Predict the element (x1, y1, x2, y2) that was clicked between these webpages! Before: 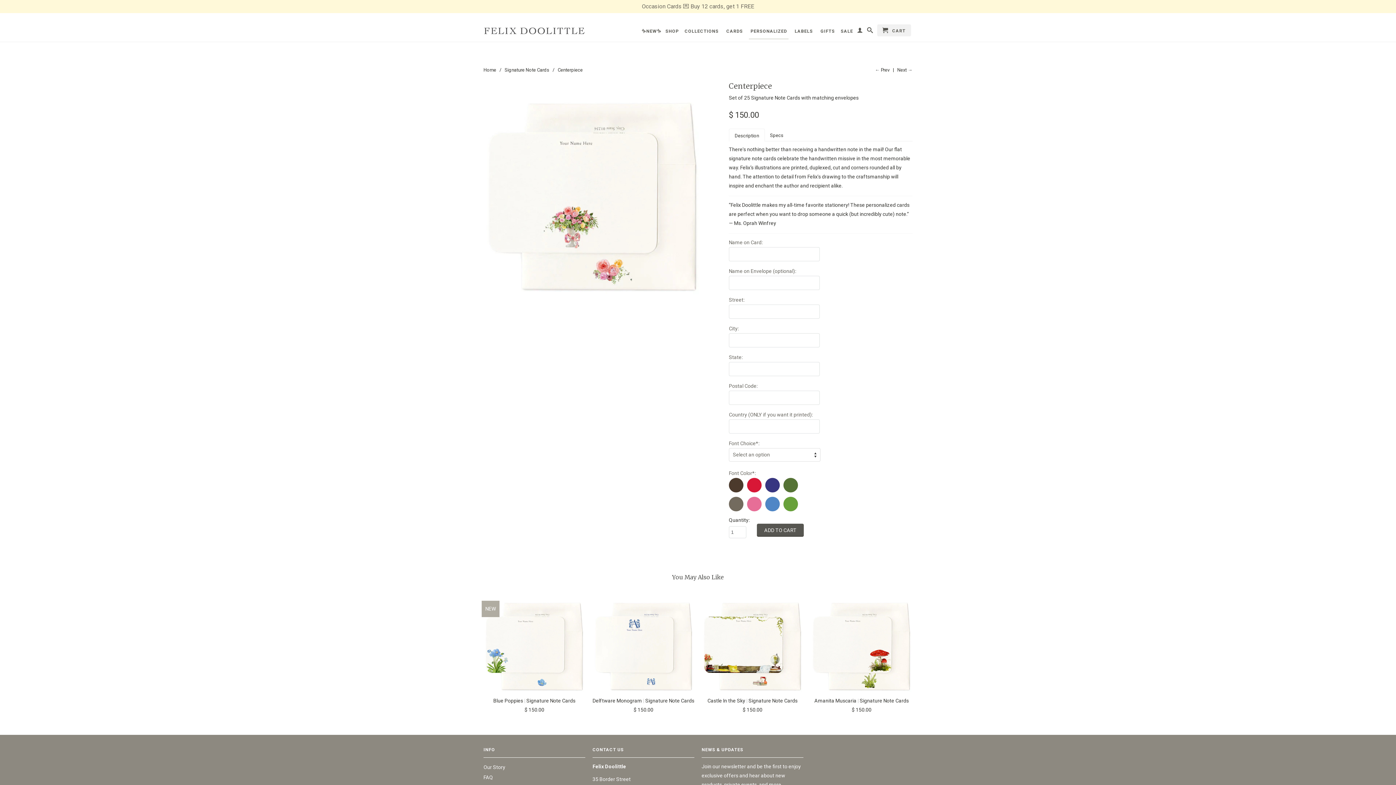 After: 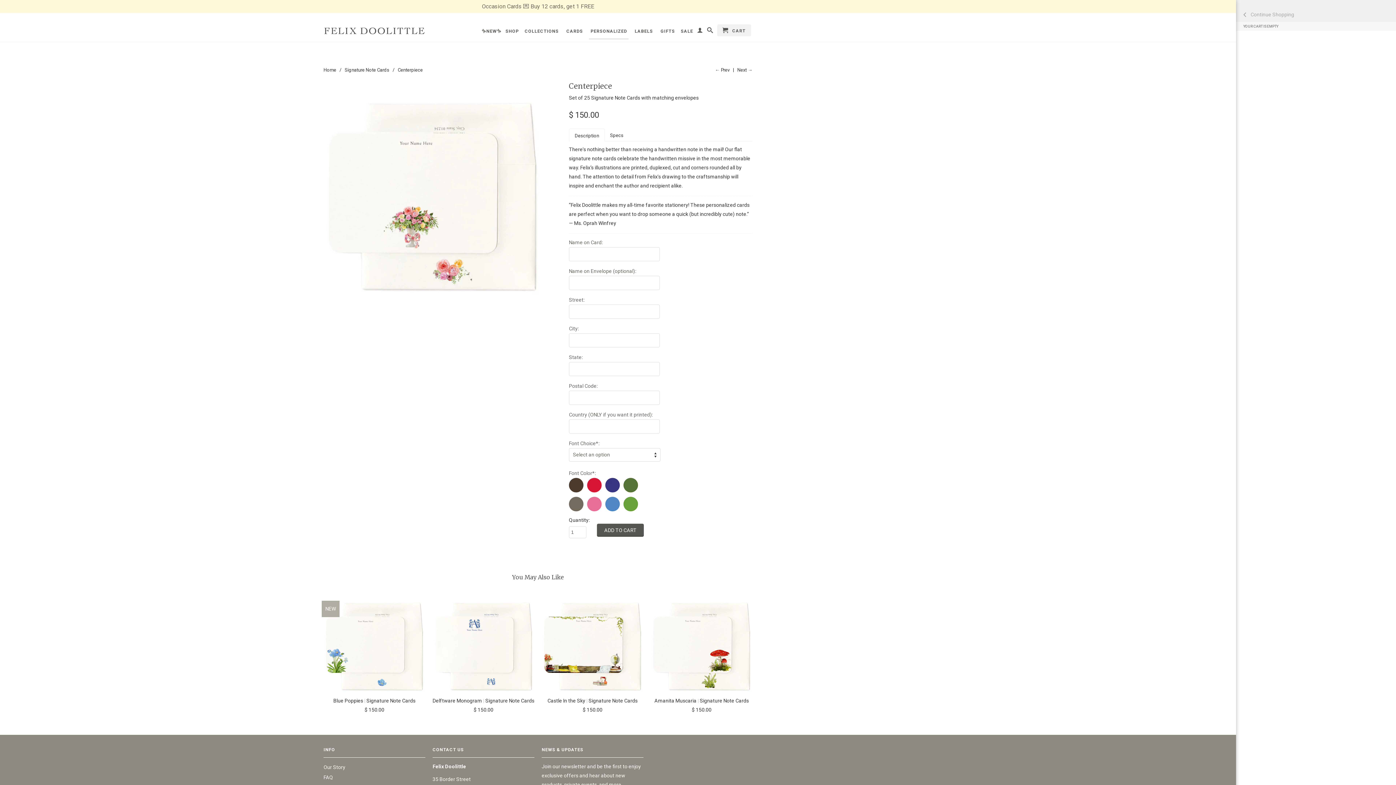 Action: bbox: (877, 24, 911, 36) label:  CART